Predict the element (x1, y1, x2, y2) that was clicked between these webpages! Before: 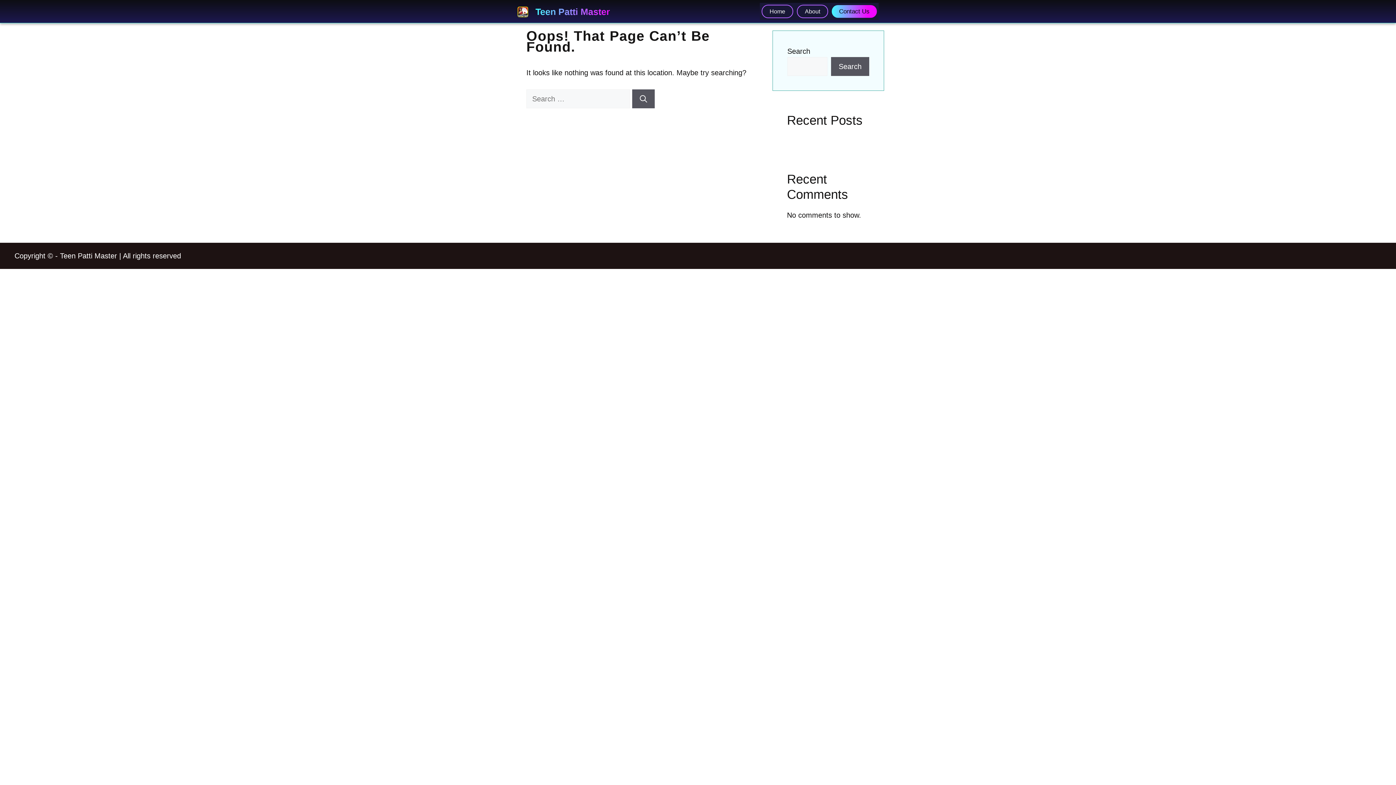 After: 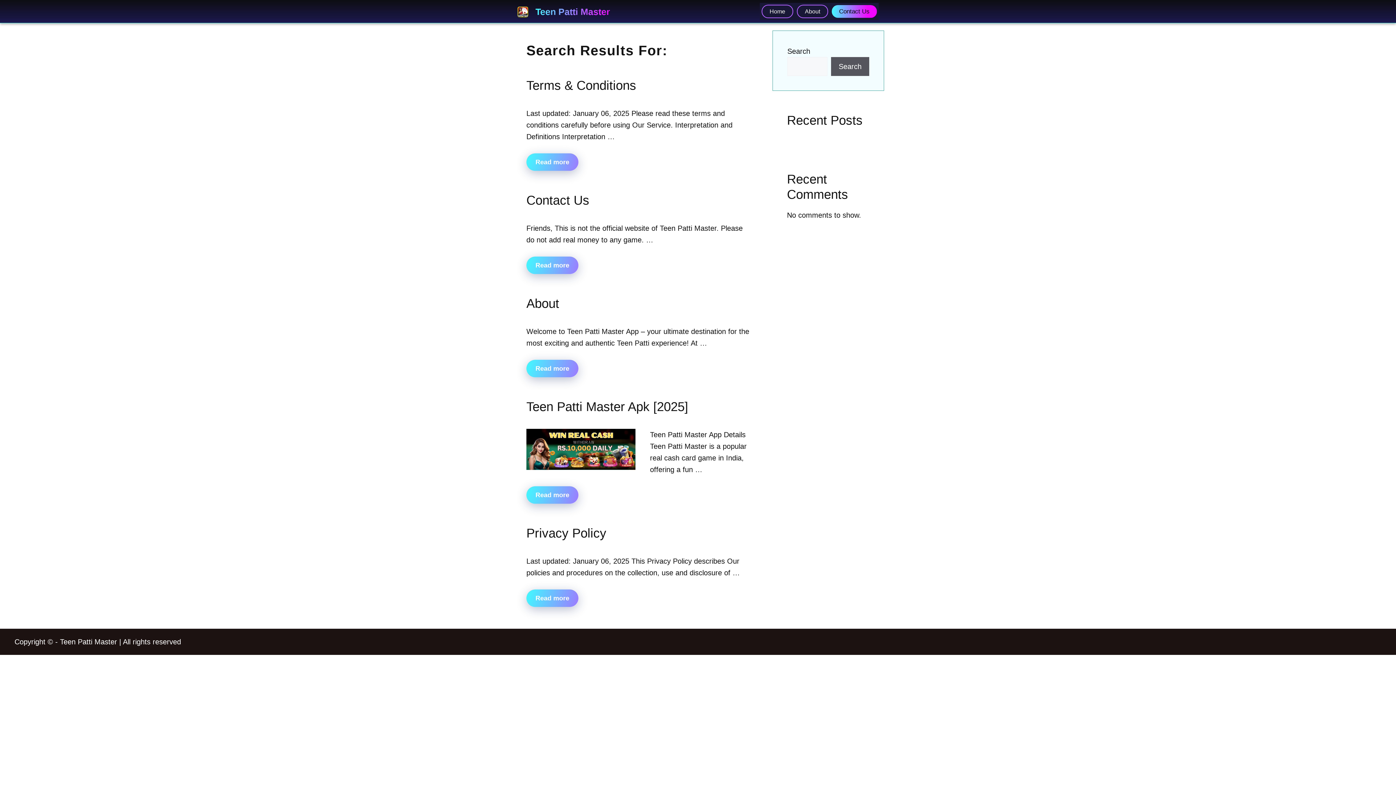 Action: label: Search bbox: (632, 89, 654, 108)